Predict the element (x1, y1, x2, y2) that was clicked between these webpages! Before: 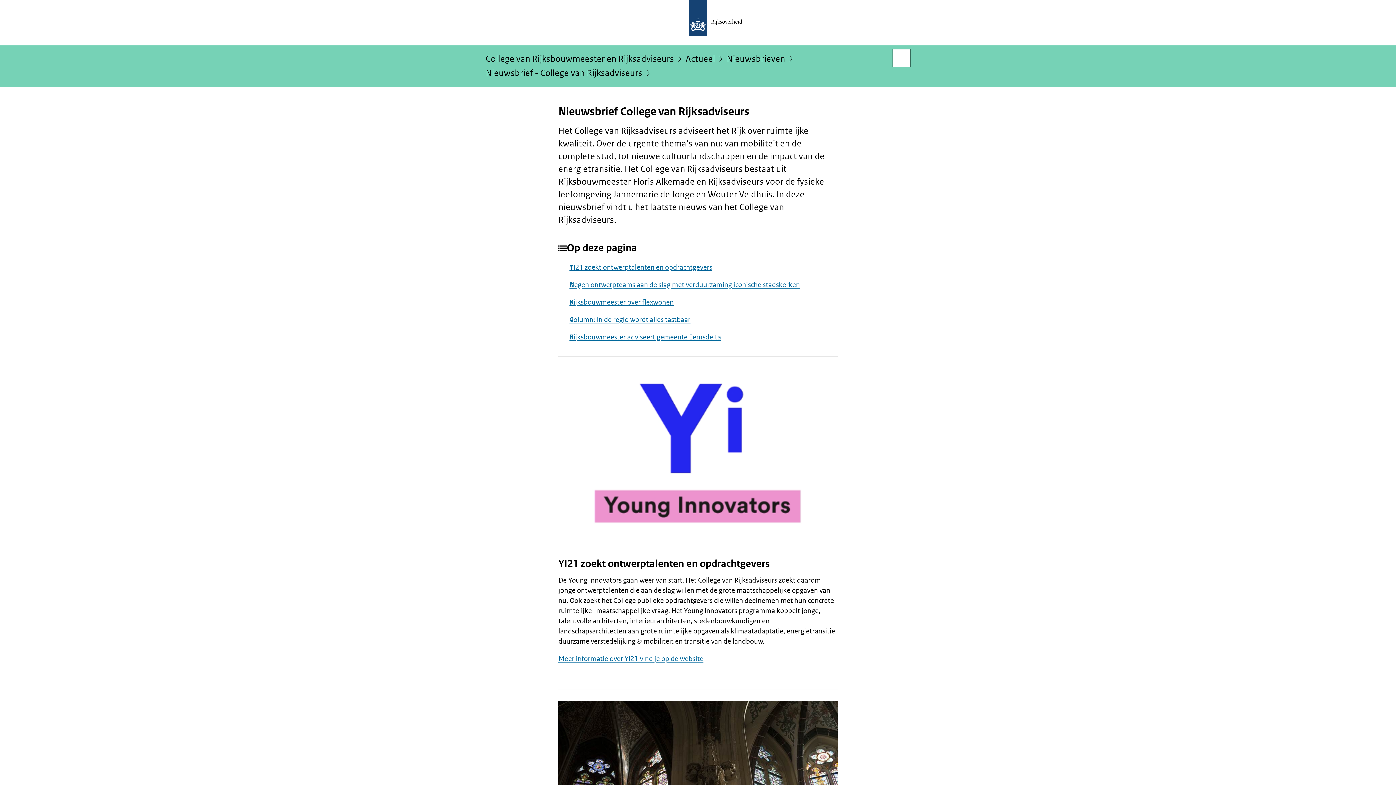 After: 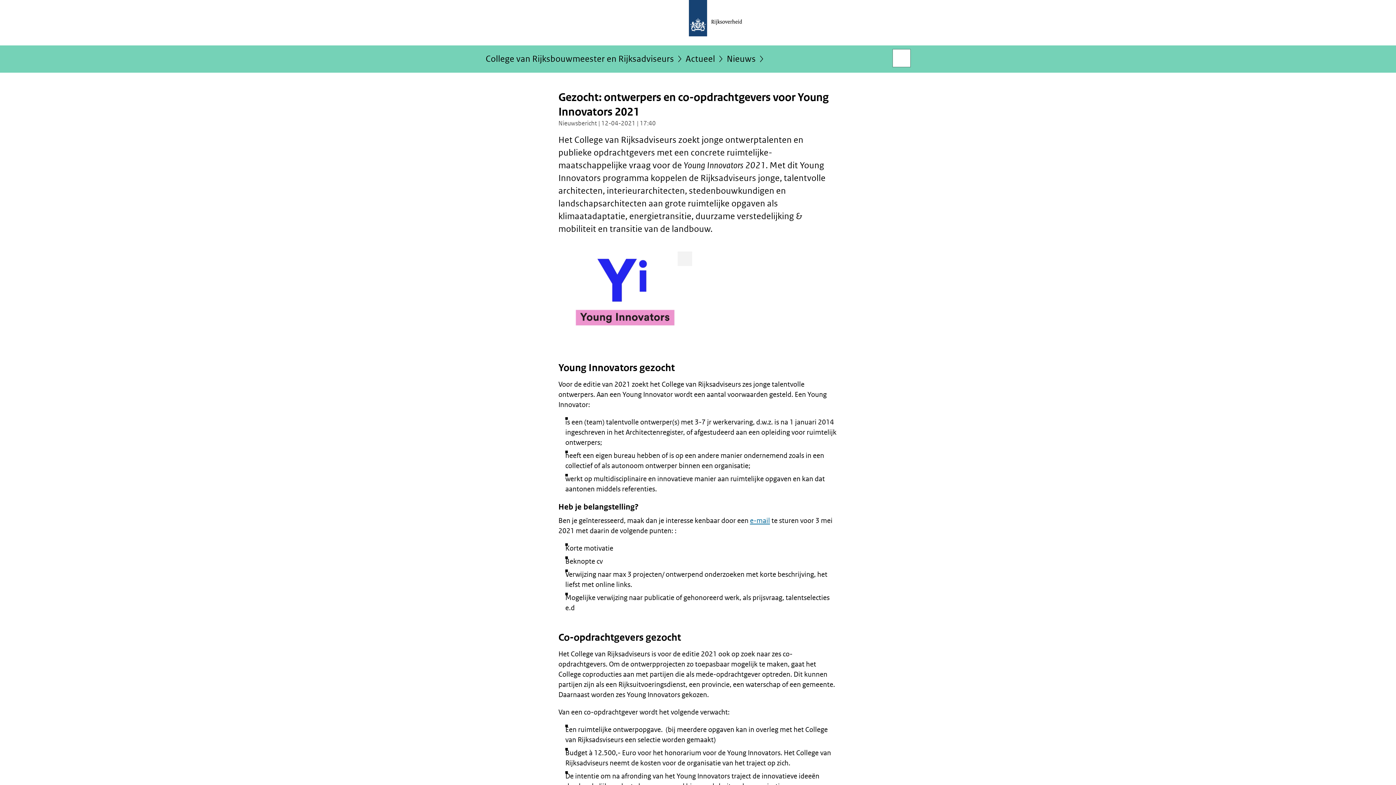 Action: label: Meer informatie over YI21 vind je op de website bbox: (558, 654, 703, 663)